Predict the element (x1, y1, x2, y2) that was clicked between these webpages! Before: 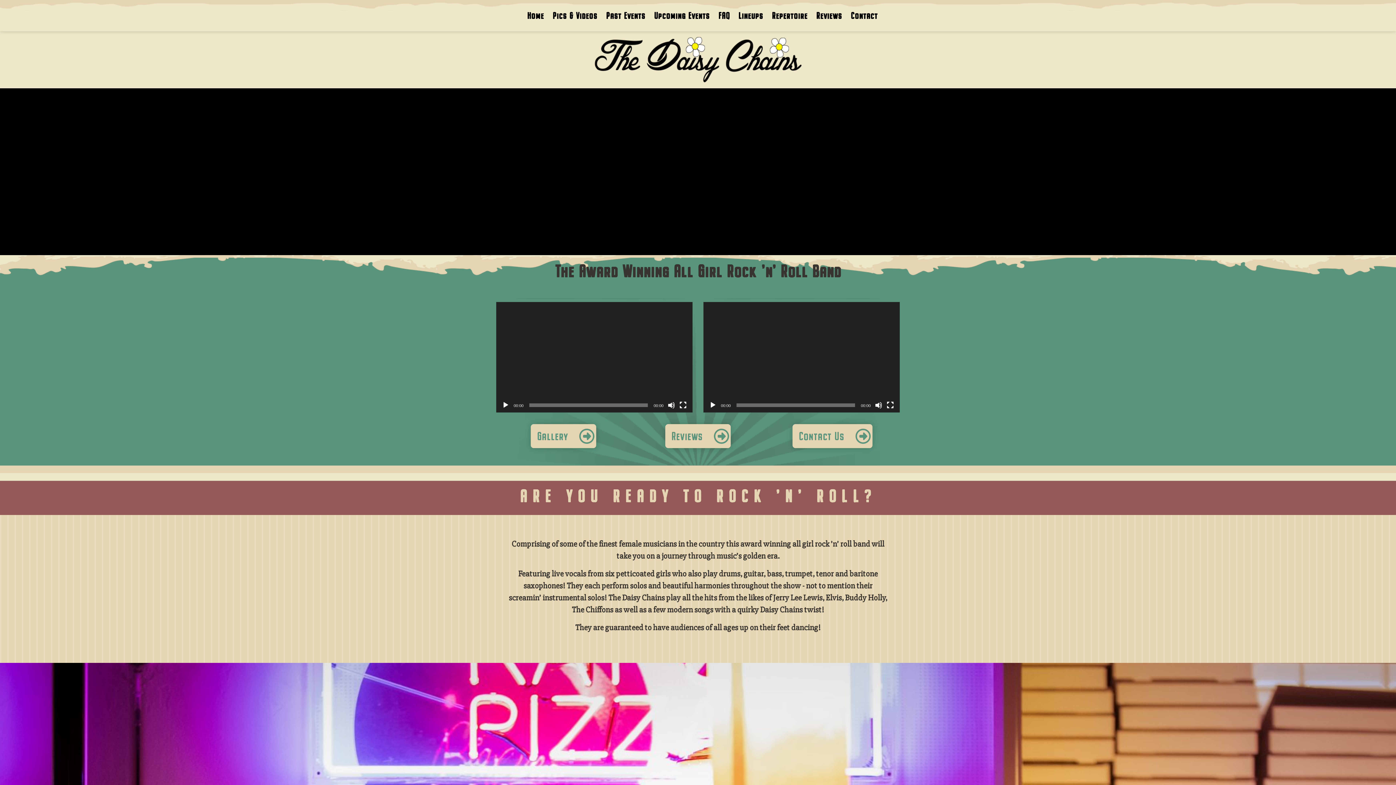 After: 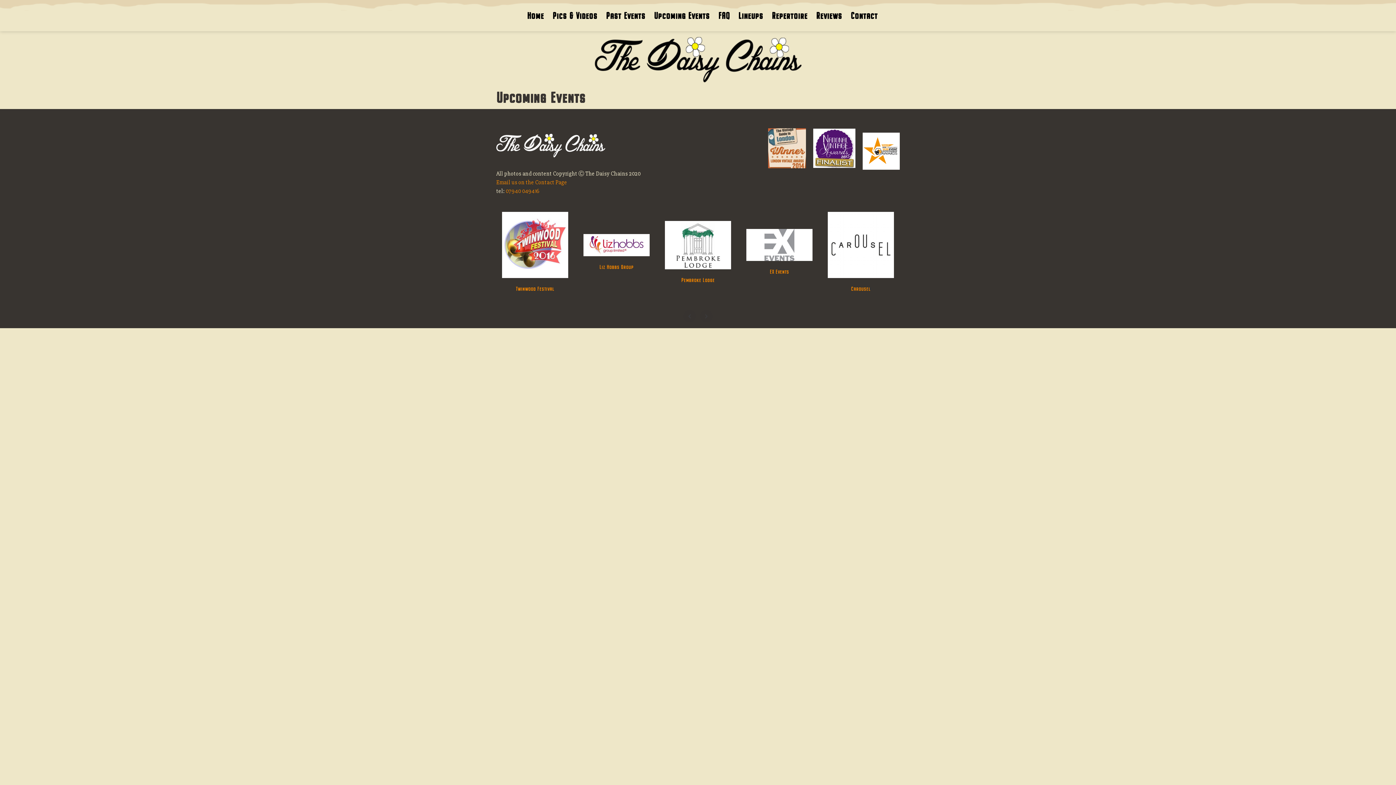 Action: bbox: (654, 5, 709, 25) label: Upcoming Events